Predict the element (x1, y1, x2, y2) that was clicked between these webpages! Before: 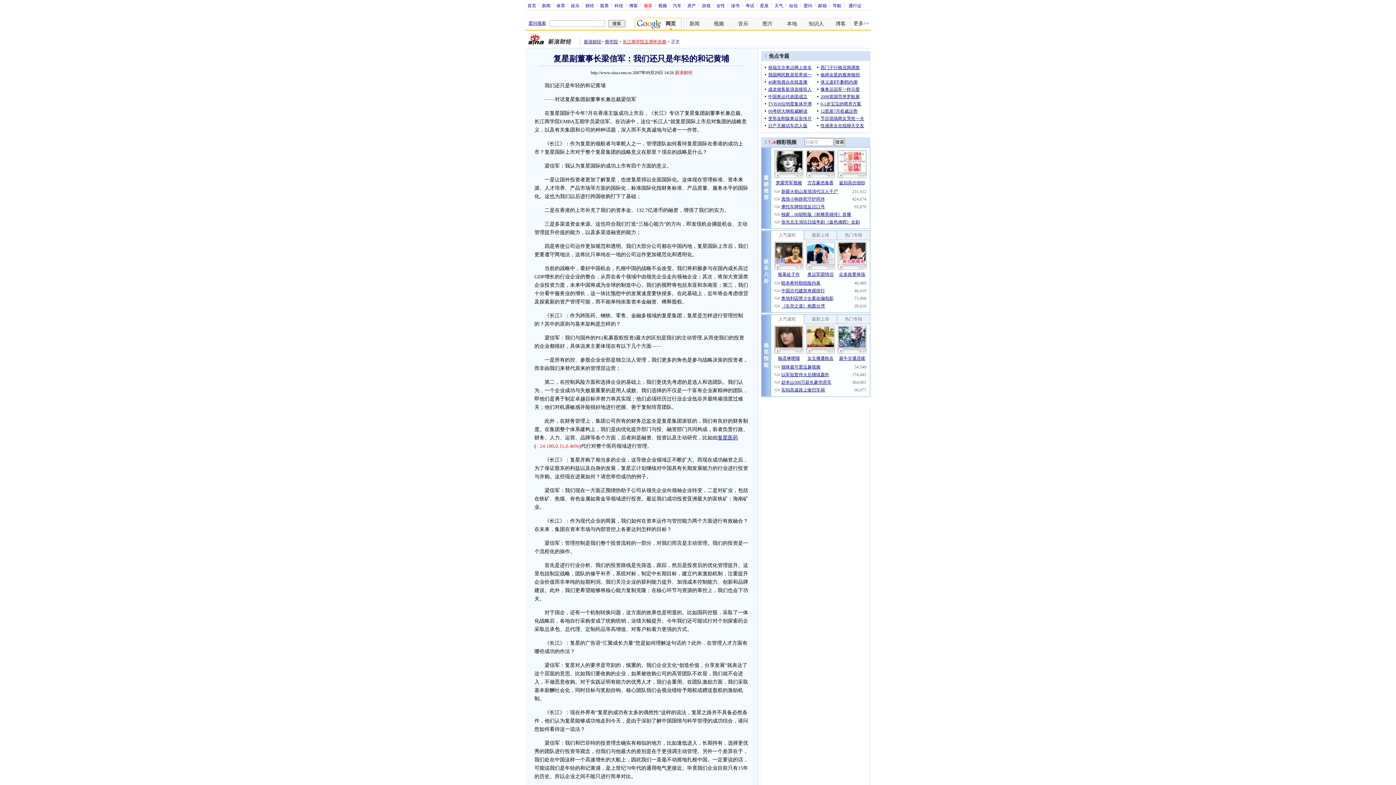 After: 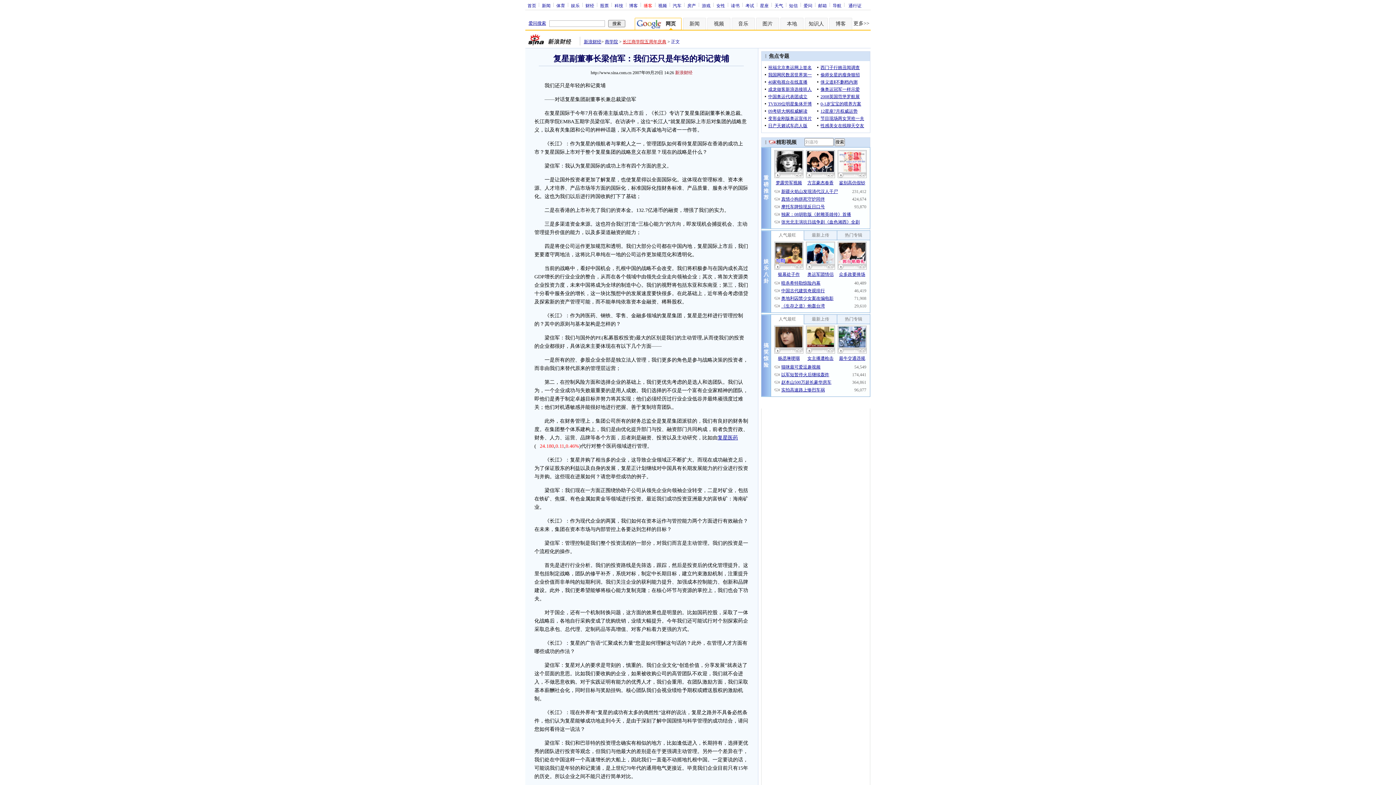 Action: label: 网页 bbox: (634, 17, 681, 29)